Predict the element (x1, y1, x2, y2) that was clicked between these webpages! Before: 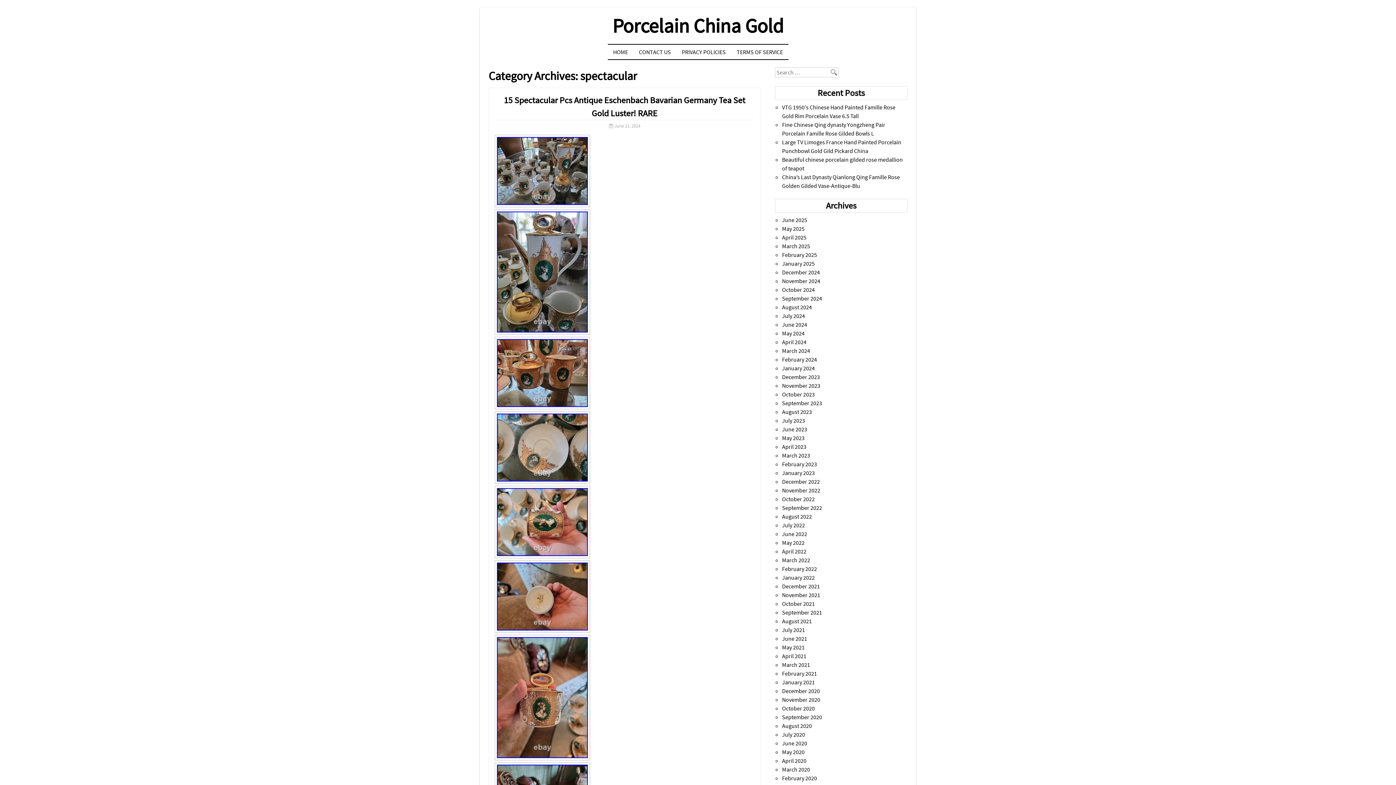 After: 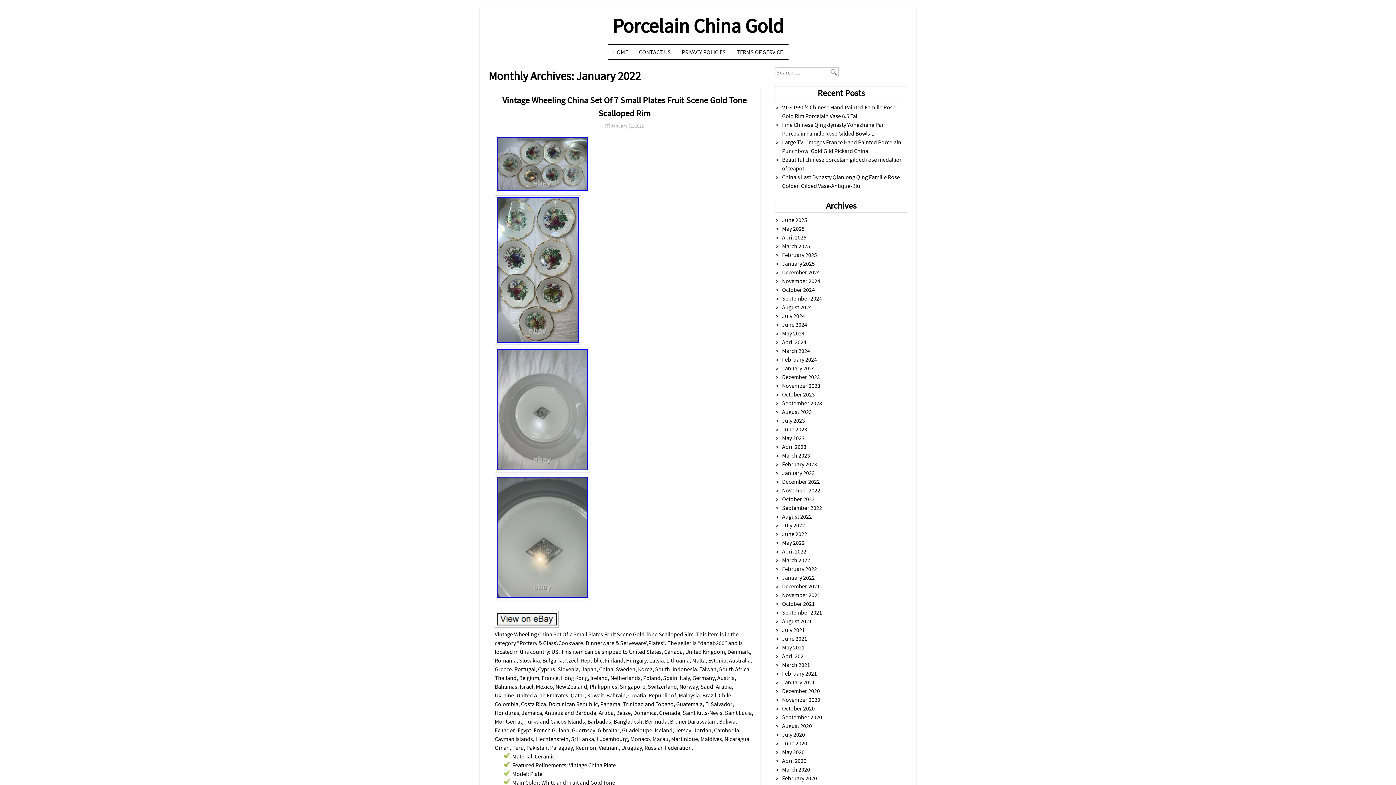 Action: bbox: (782, 574, 814, 581) label: January 2022